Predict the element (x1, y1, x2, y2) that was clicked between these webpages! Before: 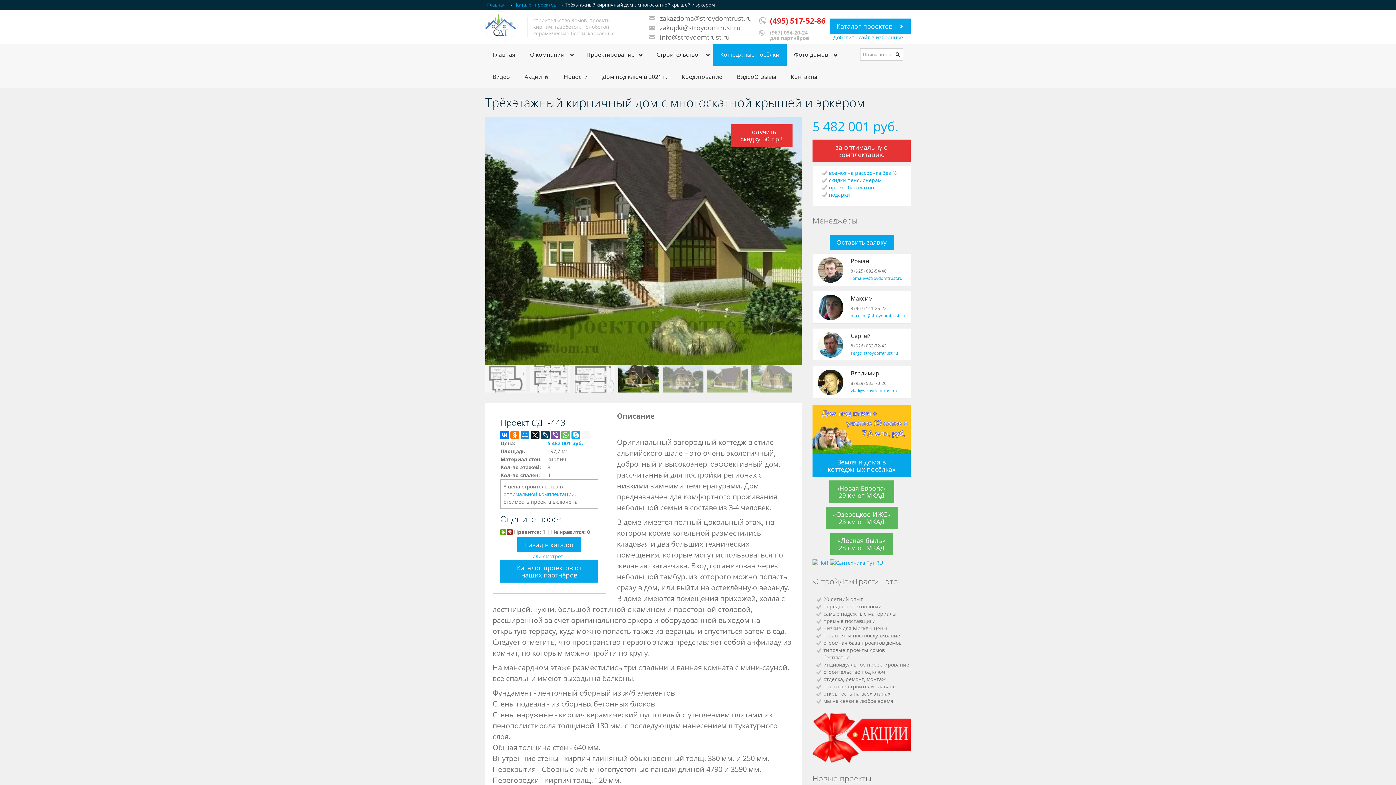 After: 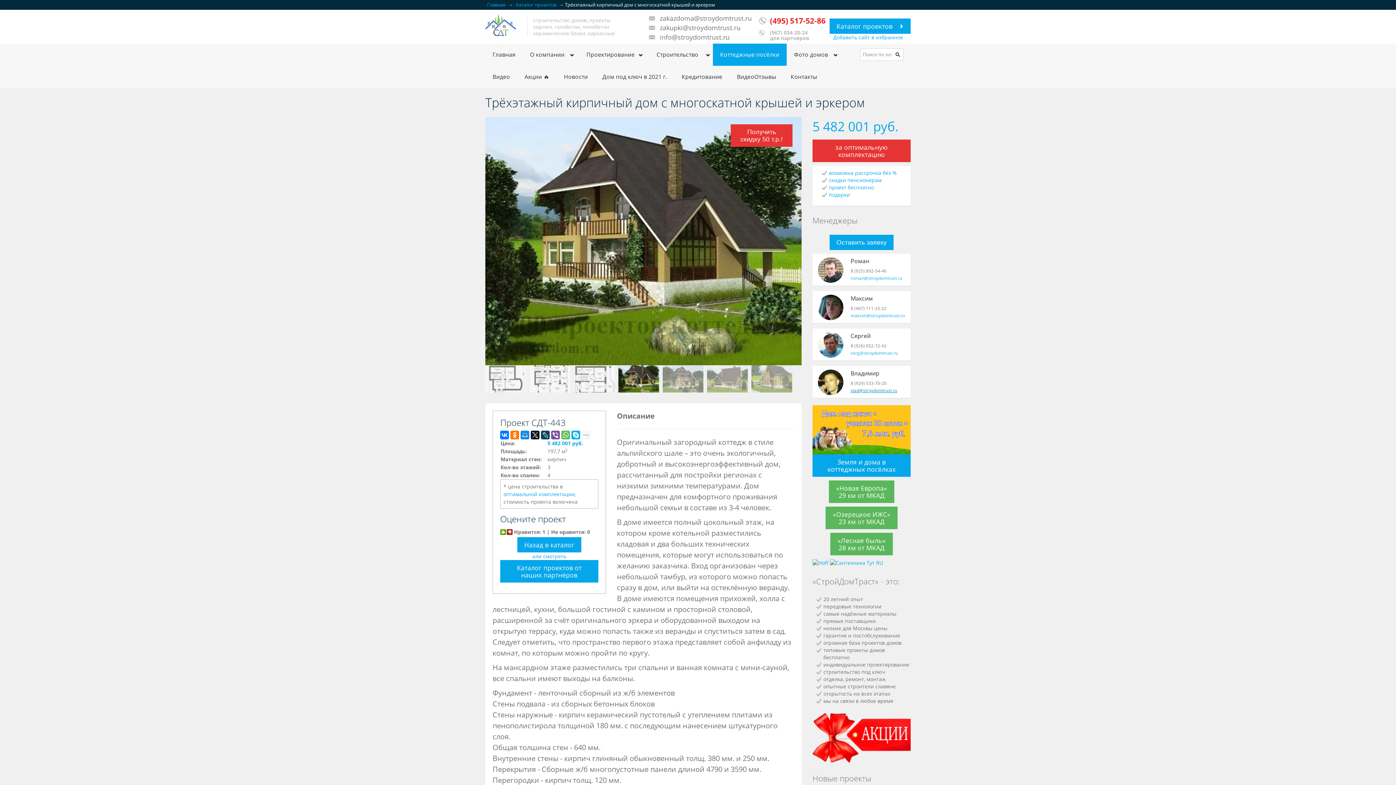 Action: label: vlad@stroydomtrust.ru bbox: (850, 388, 897, 393)